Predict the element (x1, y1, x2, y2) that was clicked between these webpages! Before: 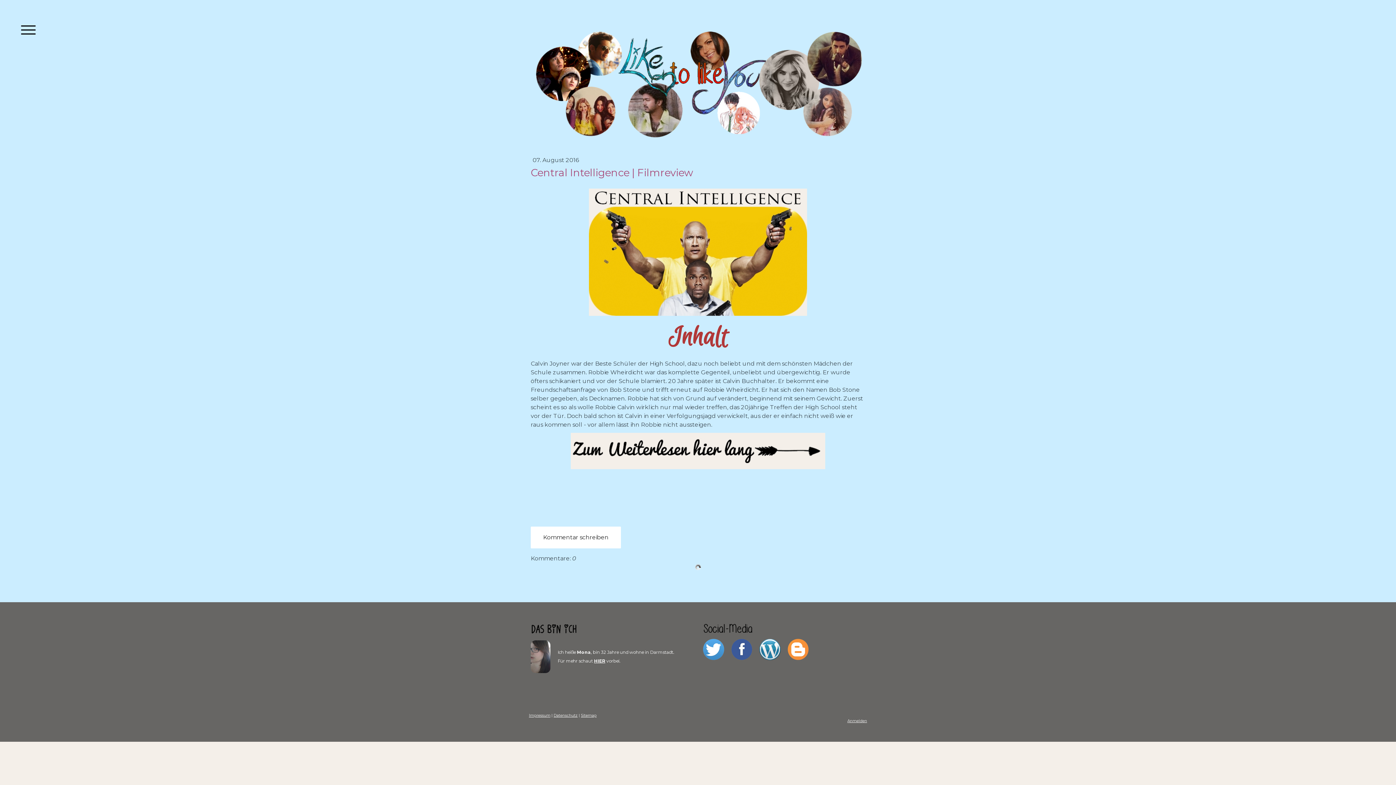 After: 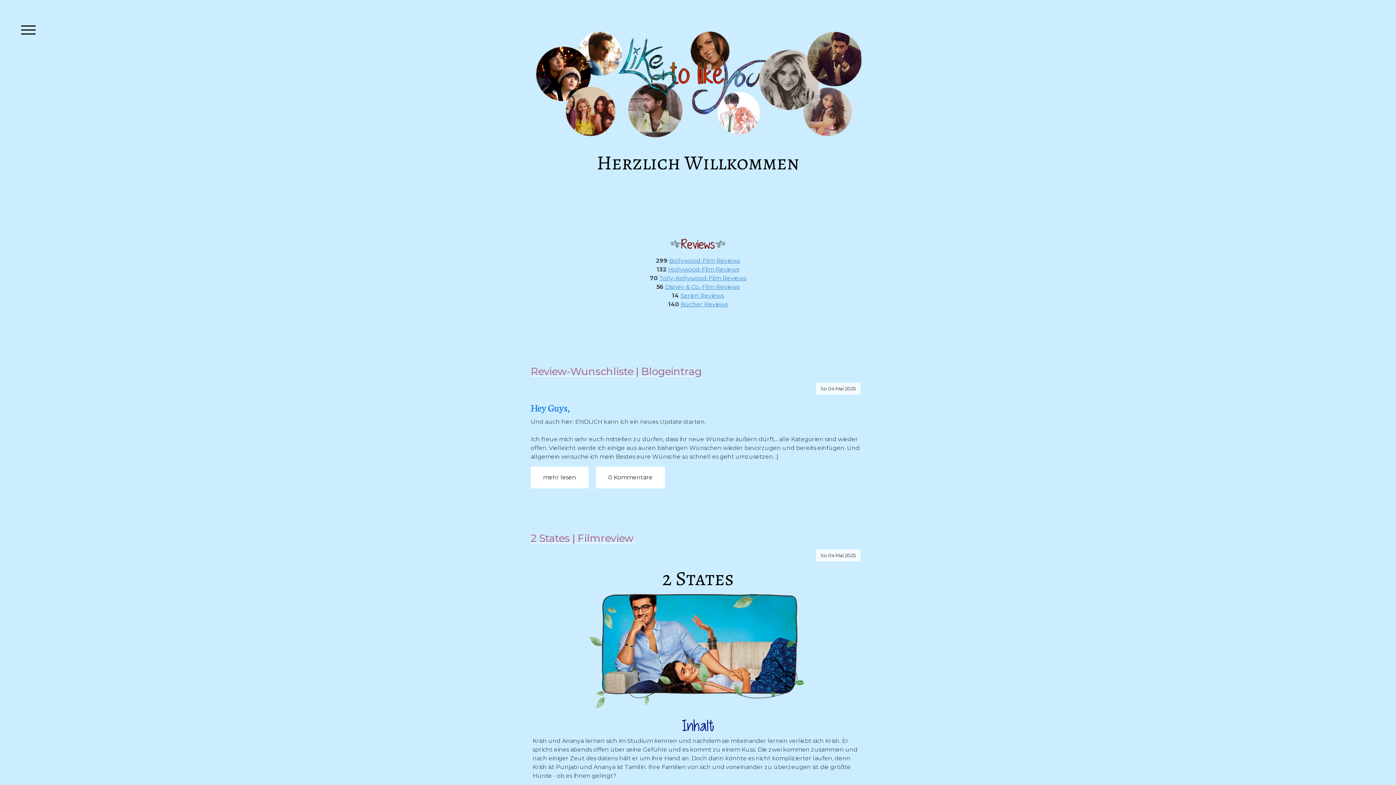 Action: bbox: (530, 31, 865, 38)